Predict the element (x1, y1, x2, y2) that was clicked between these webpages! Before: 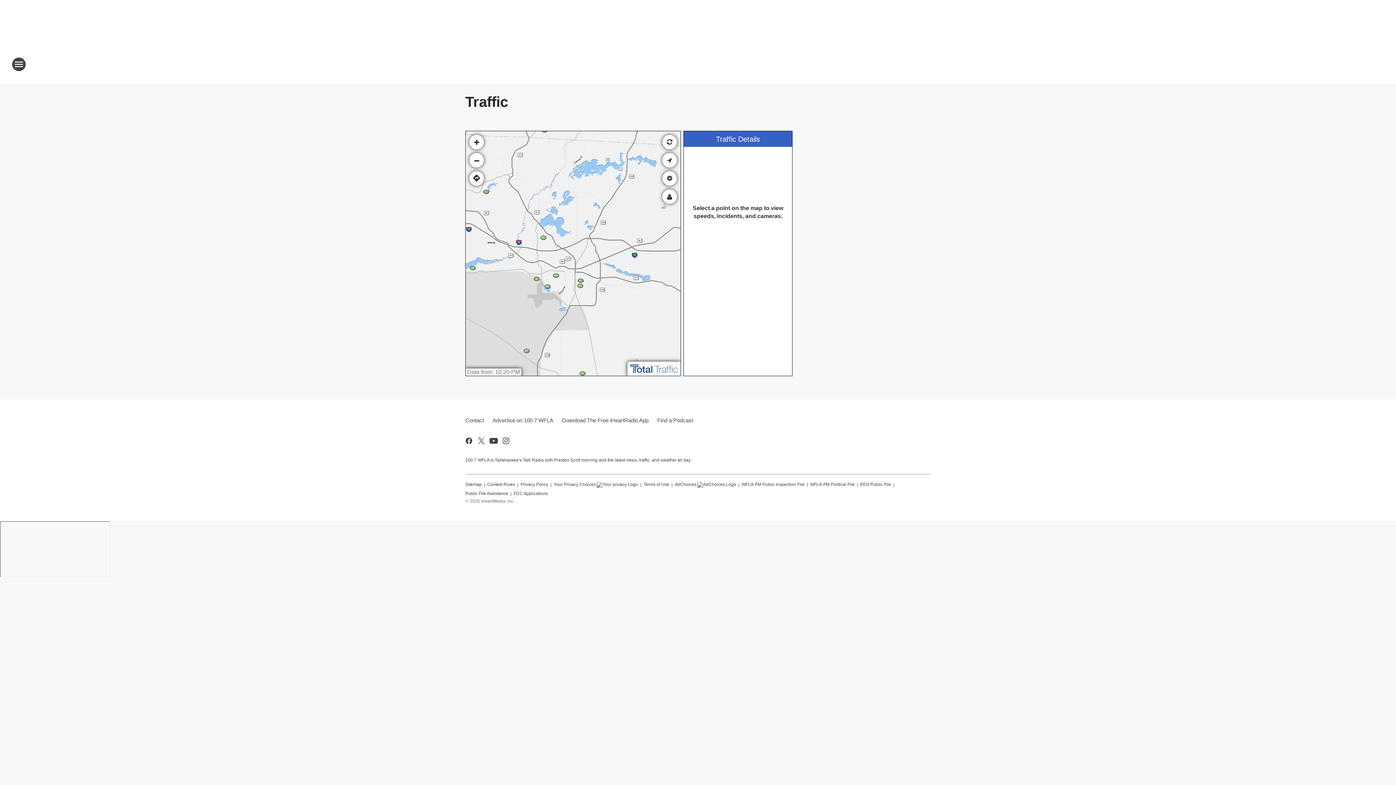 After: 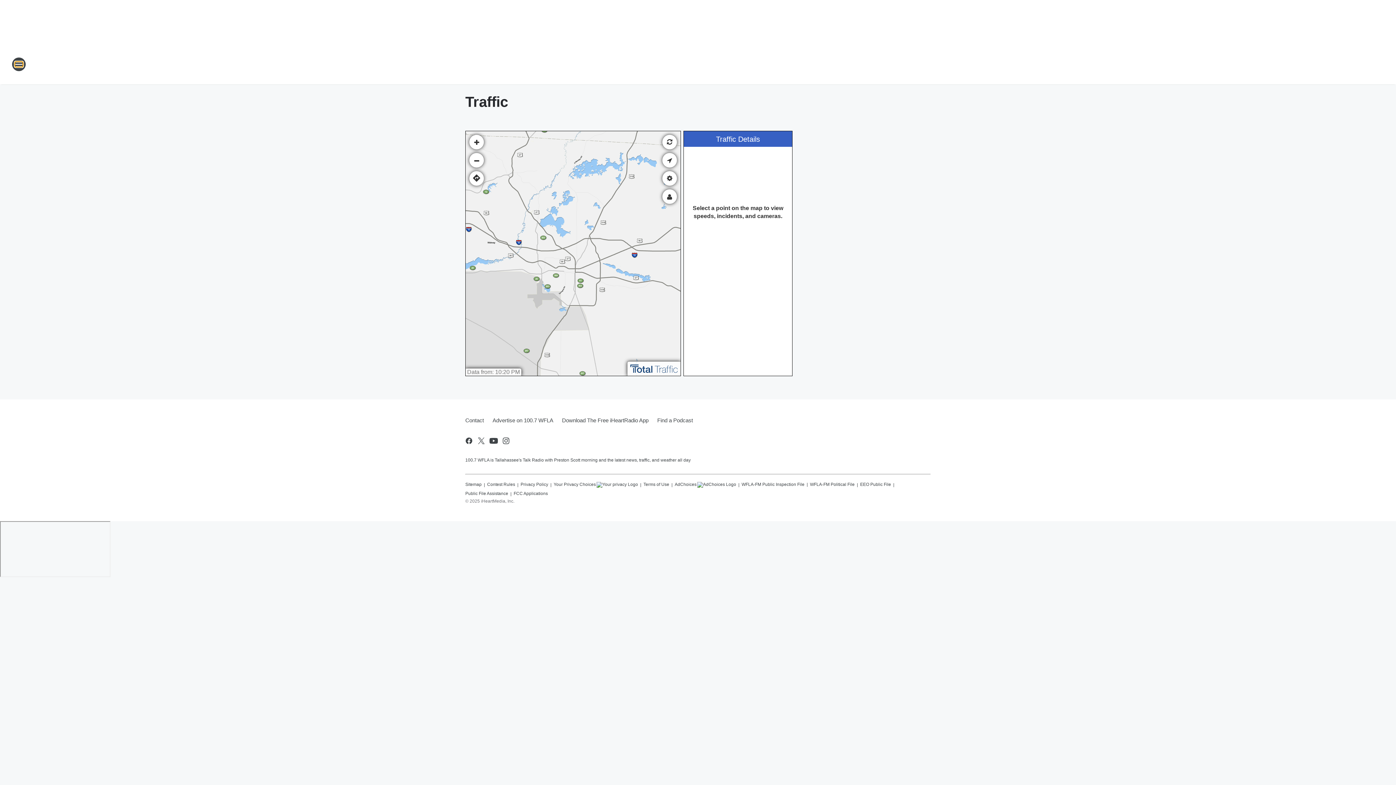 Action: bbox: (11, 57, 26, 71) label: Open Site Navigation